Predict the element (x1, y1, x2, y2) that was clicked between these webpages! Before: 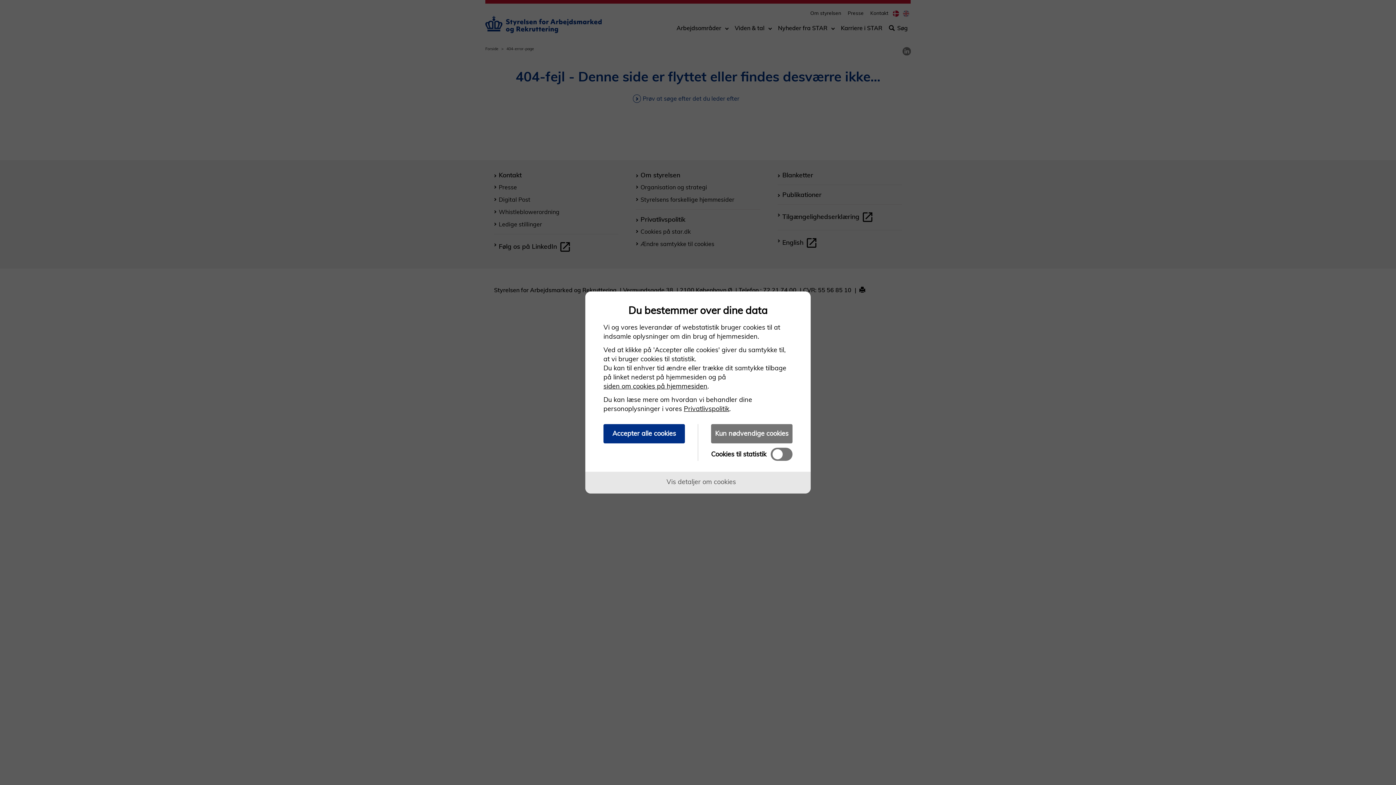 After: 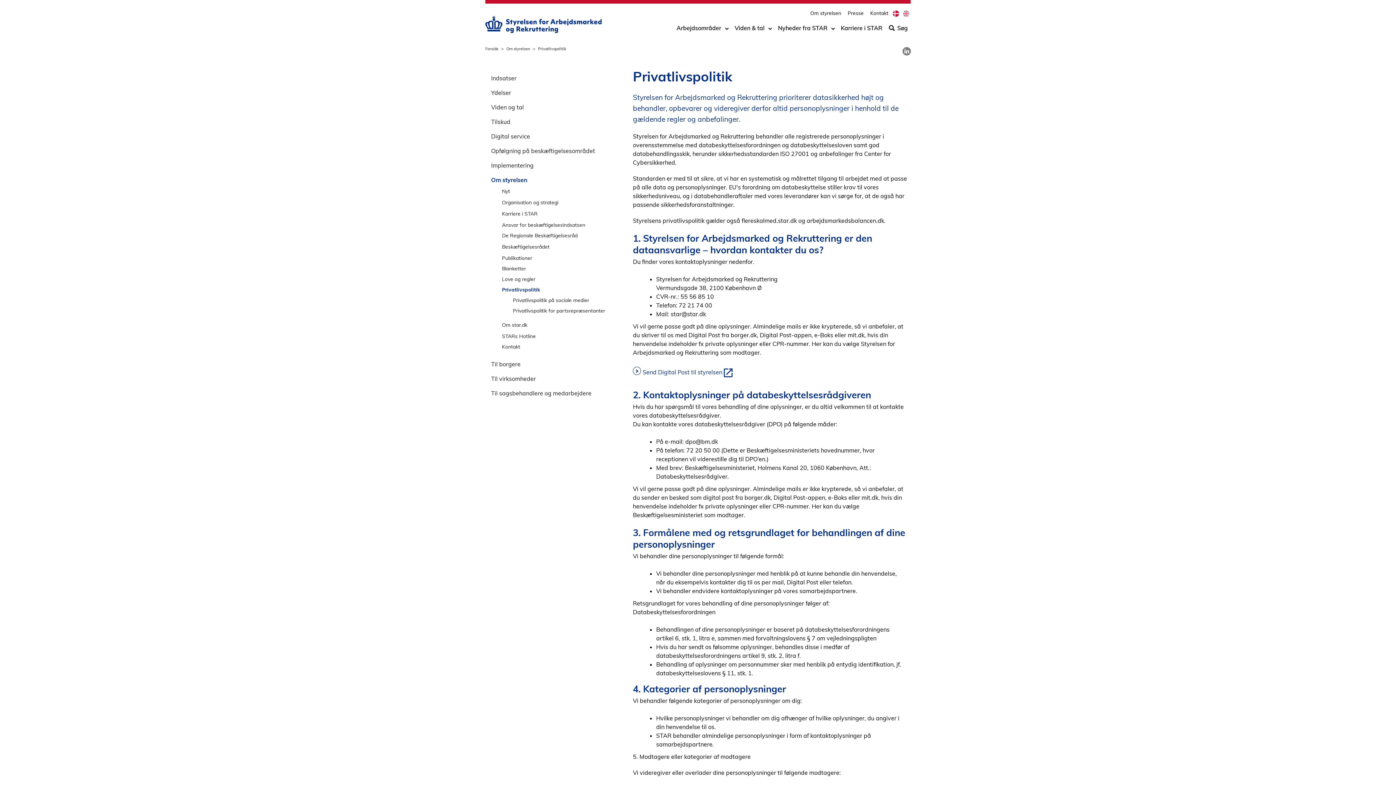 Action: label: Privatlivspolitik bbox: (684, 404, 729, 413)